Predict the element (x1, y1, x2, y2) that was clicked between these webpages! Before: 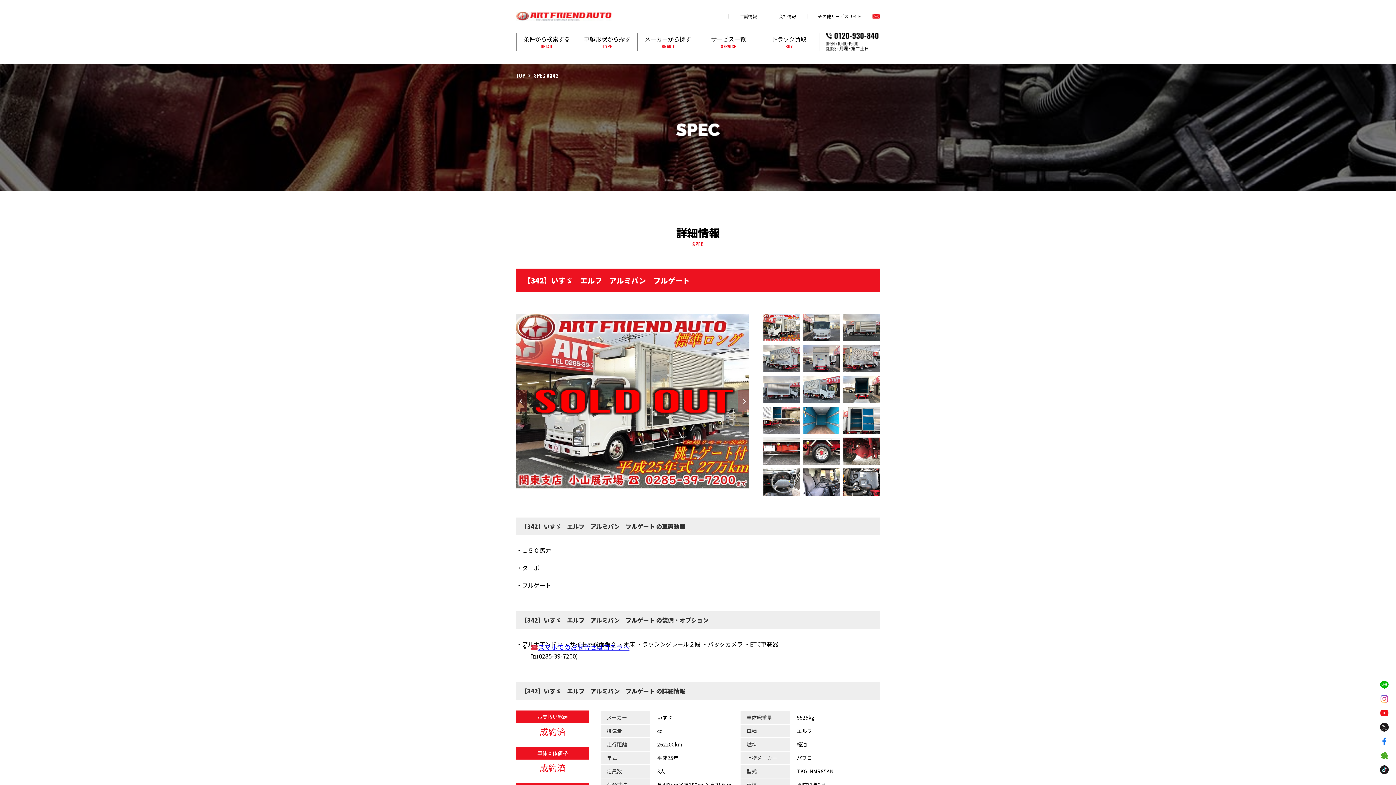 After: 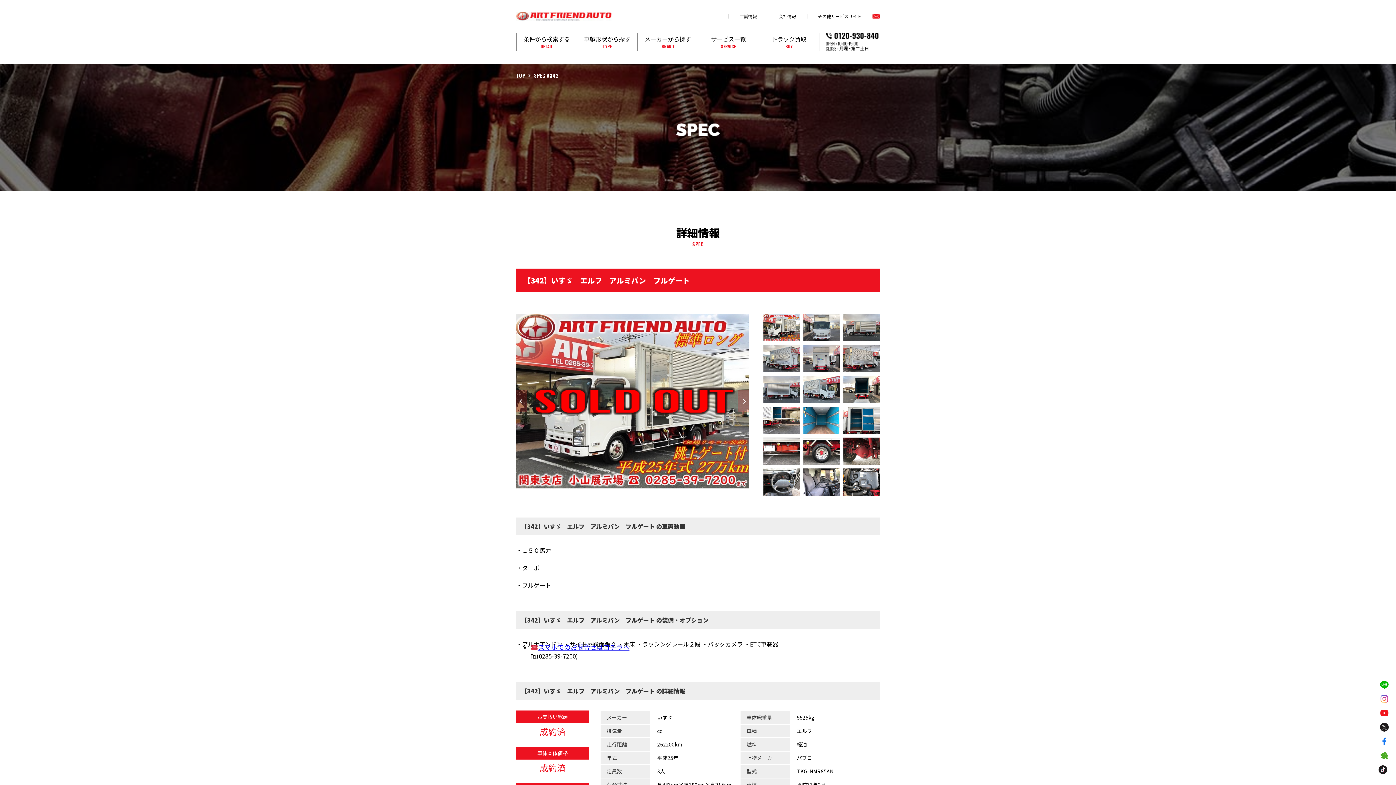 Action: bbox: (1380, 765, 1389, 774)